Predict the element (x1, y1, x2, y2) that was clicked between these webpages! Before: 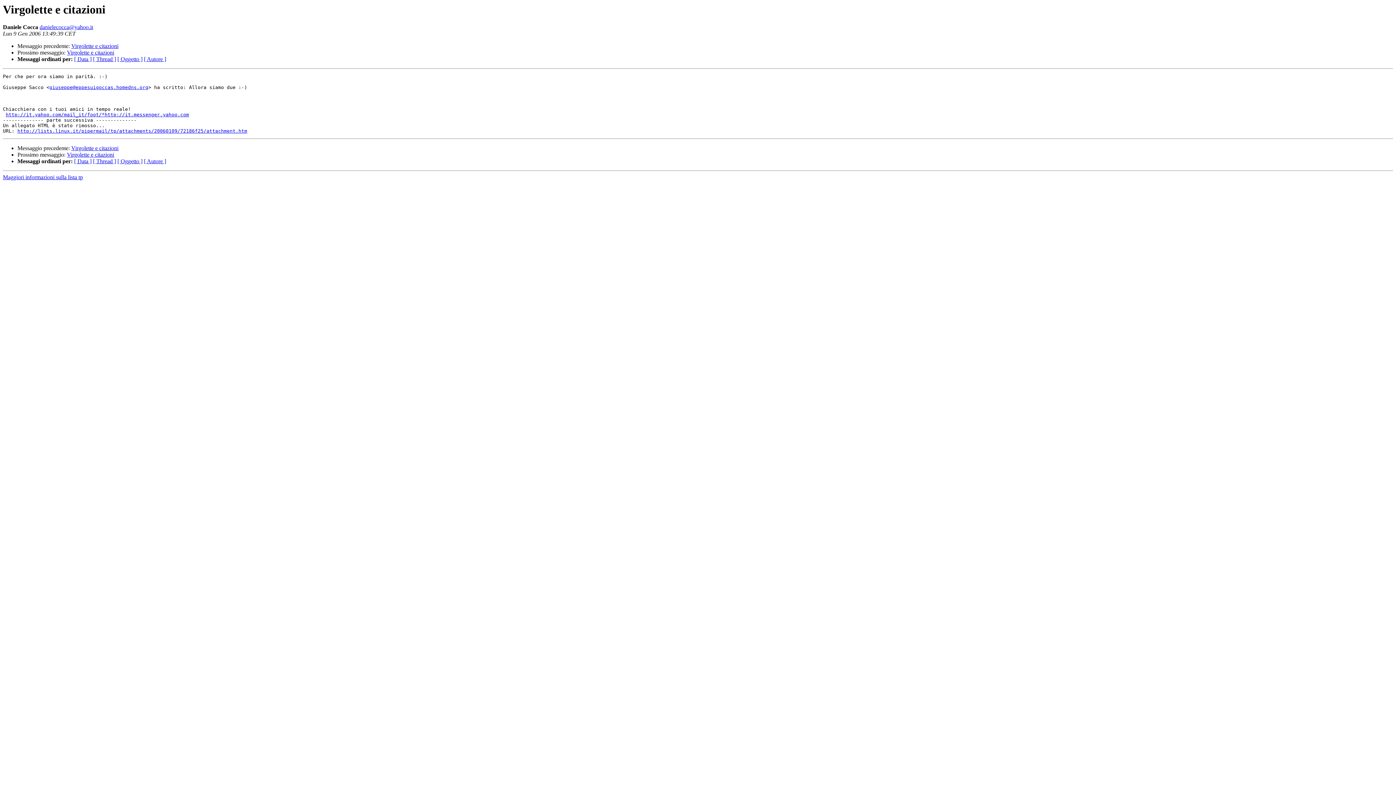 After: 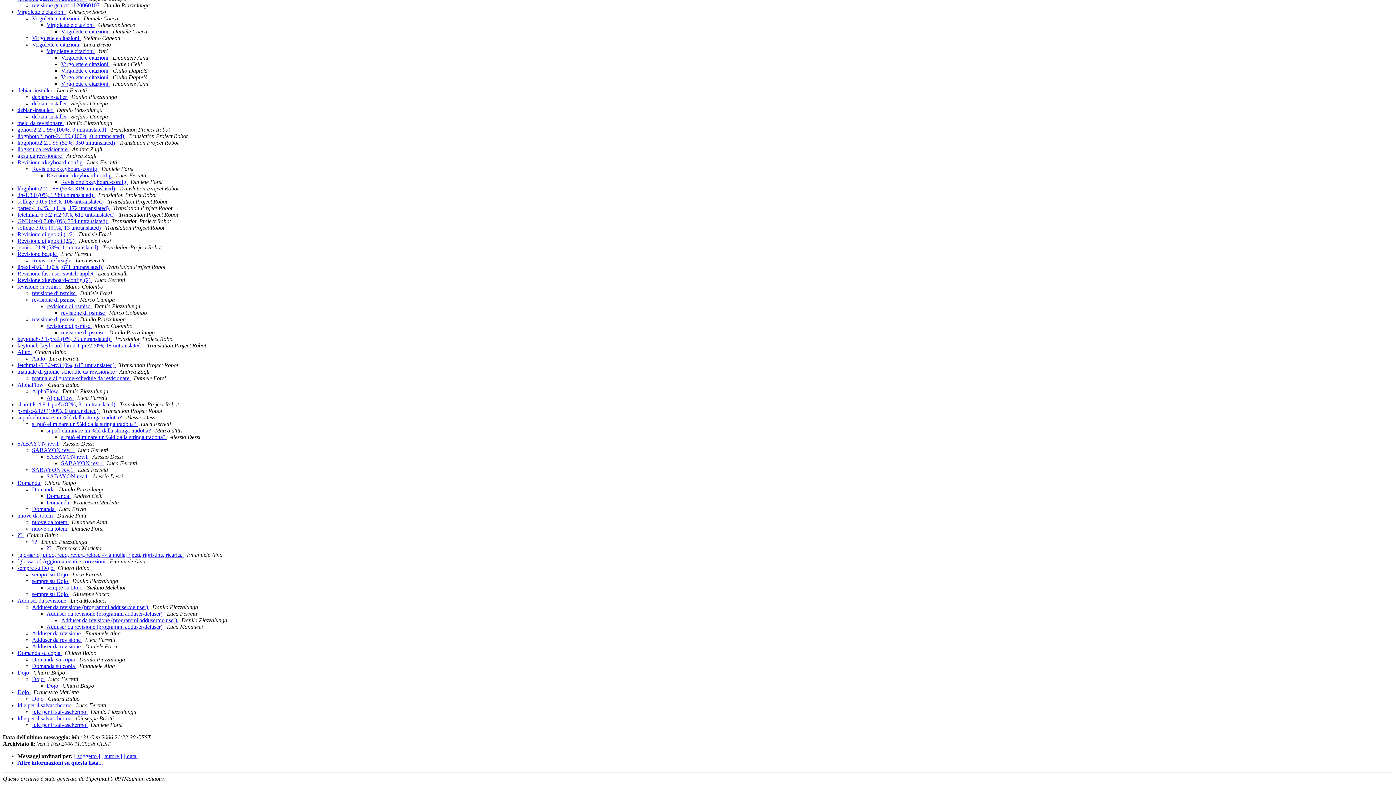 Action: label: [ Thread ] bbox: (93, 158, 116, 164)